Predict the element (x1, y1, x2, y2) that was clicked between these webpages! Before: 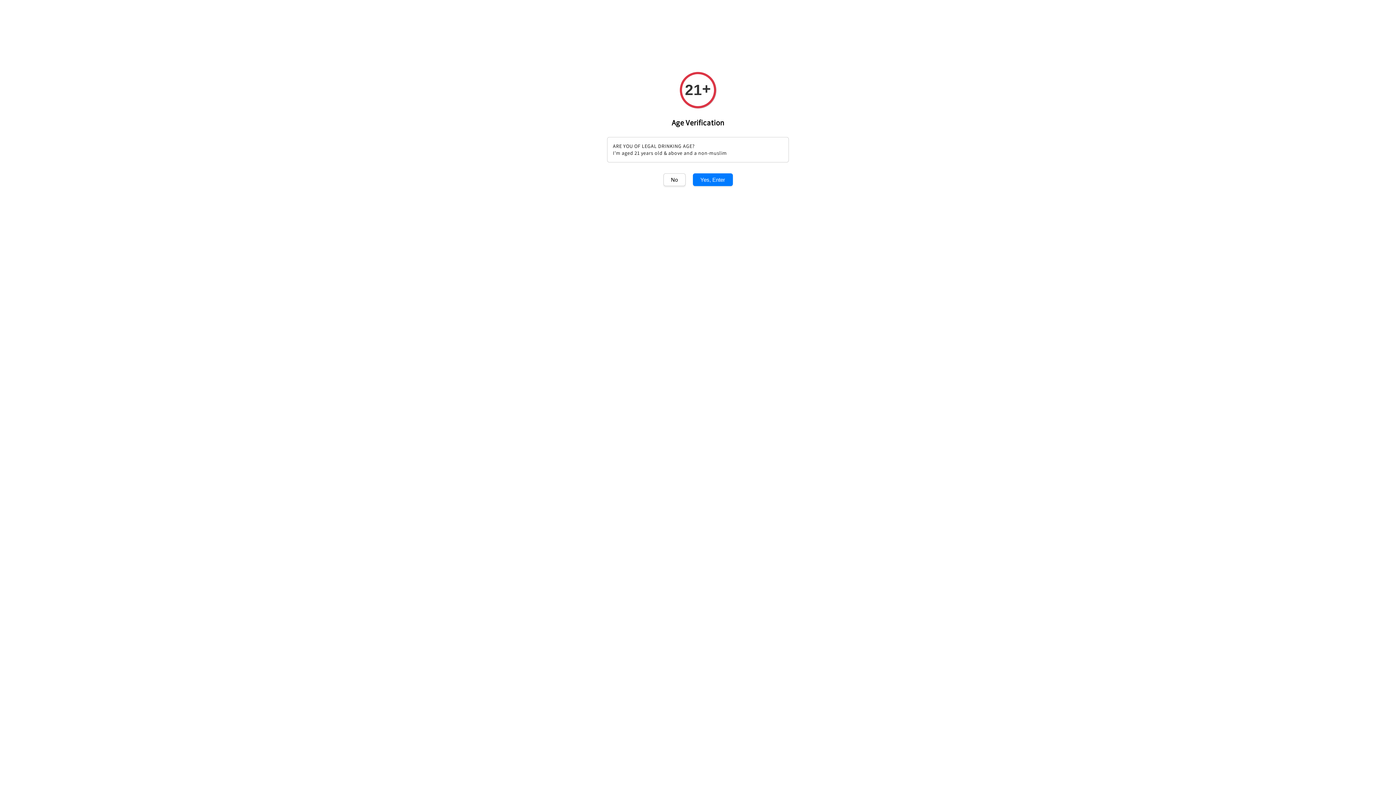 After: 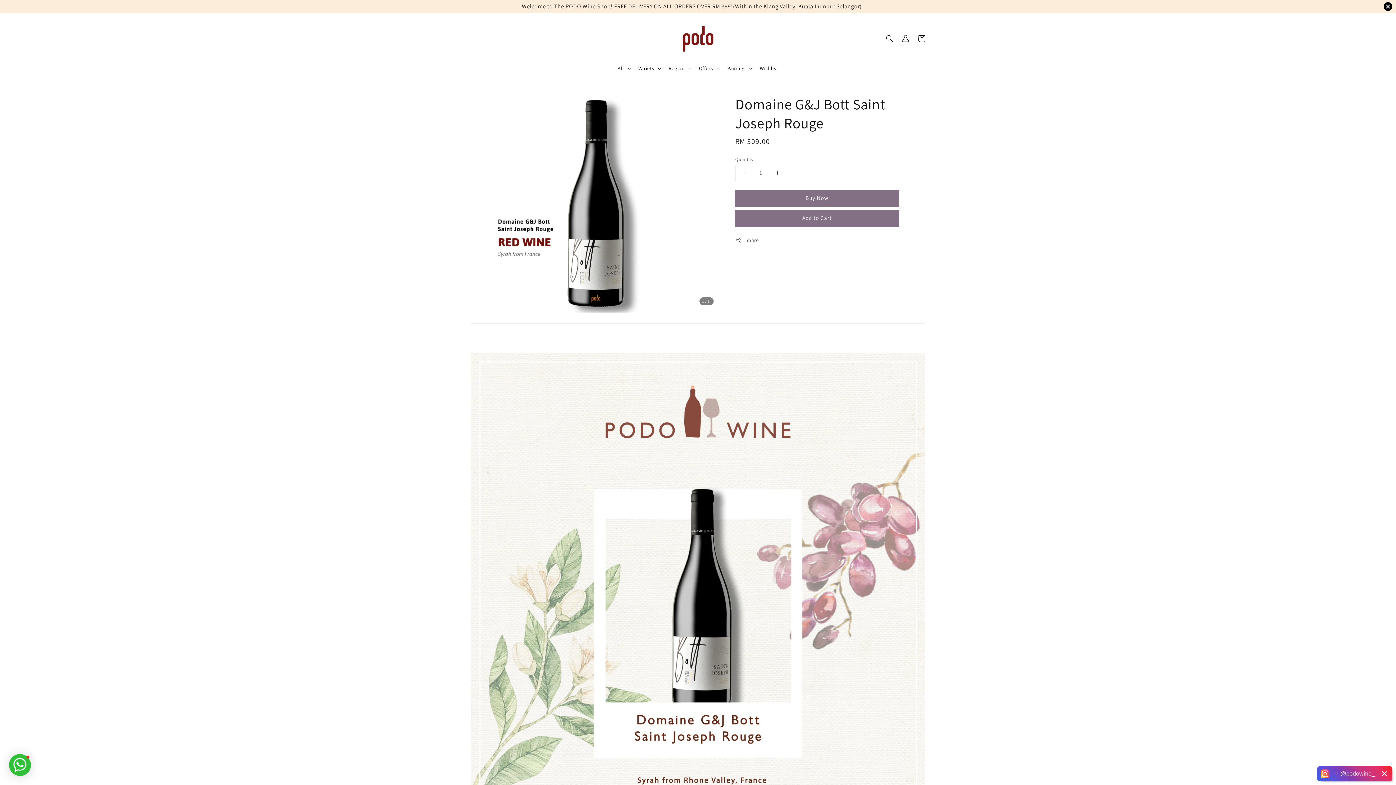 Action: bbox: (692, 173, 732, 186) label: Yes, Enter